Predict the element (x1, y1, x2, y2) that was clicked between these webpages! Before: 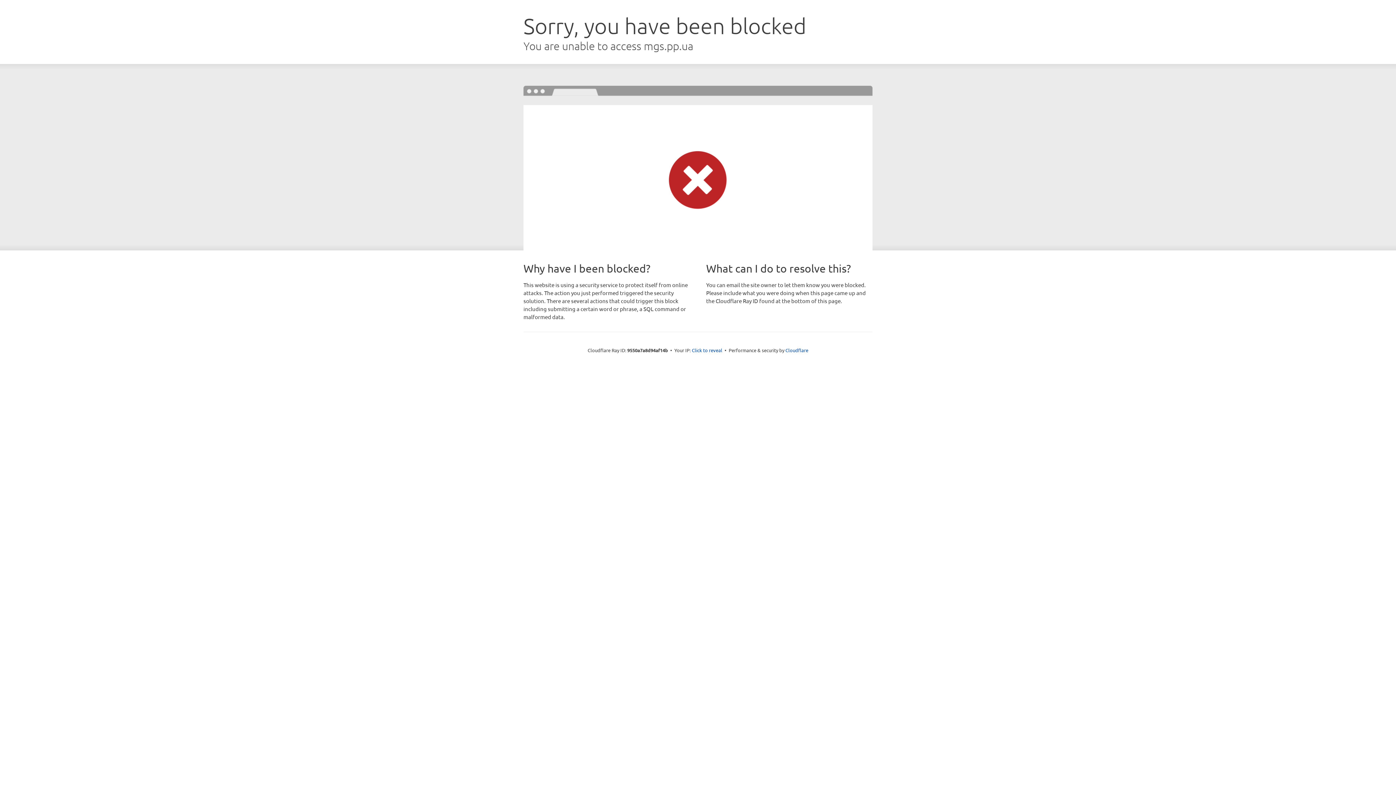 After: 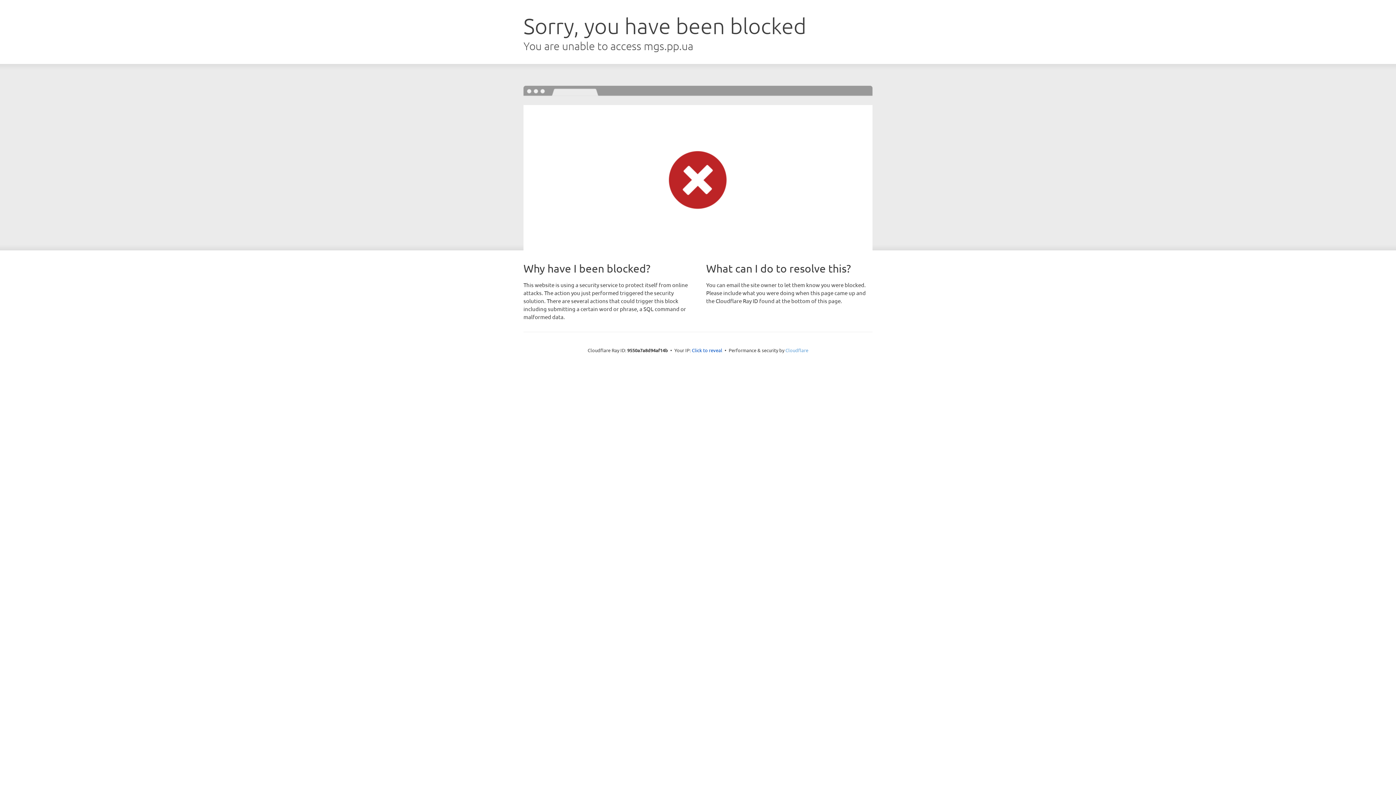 Action: bbox: (785, 347, 808, 353) label: Cloudflare